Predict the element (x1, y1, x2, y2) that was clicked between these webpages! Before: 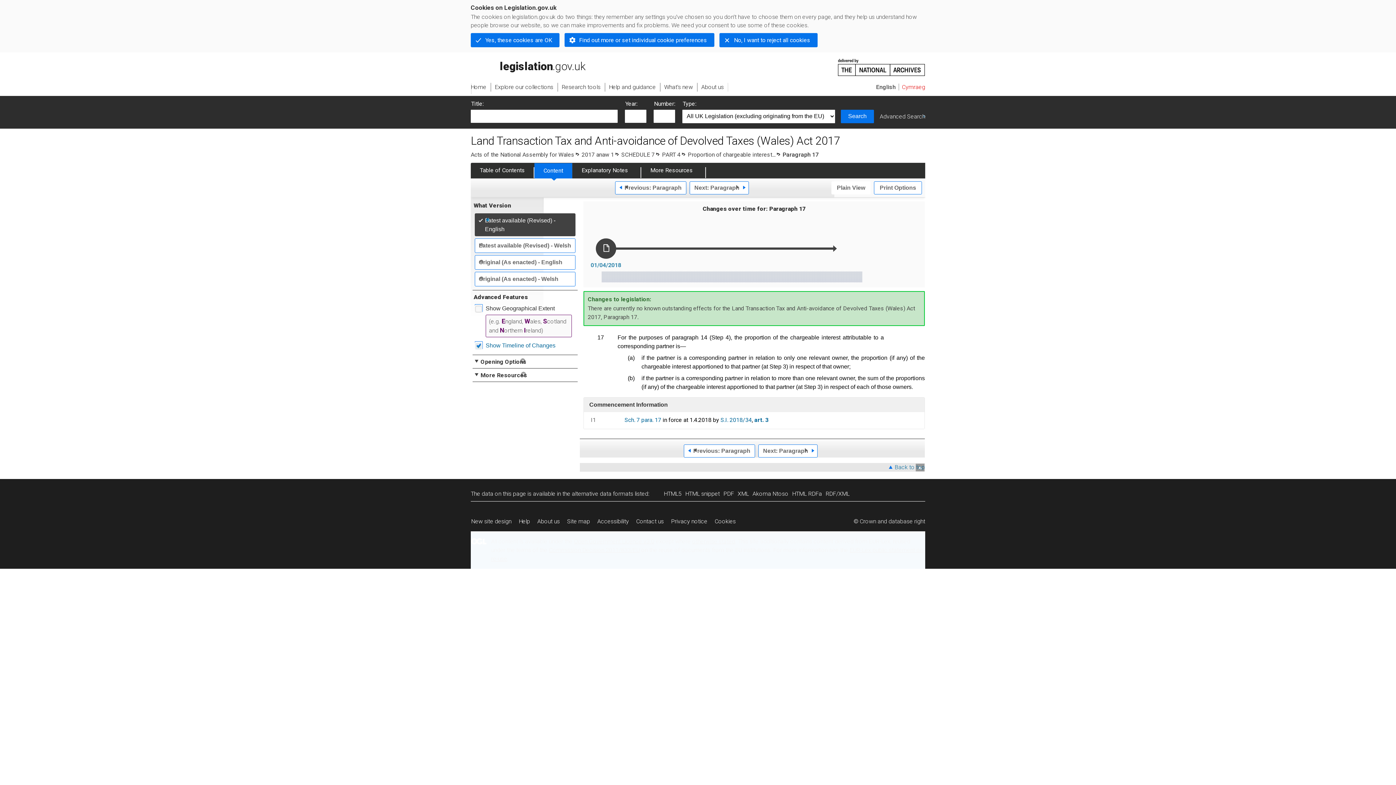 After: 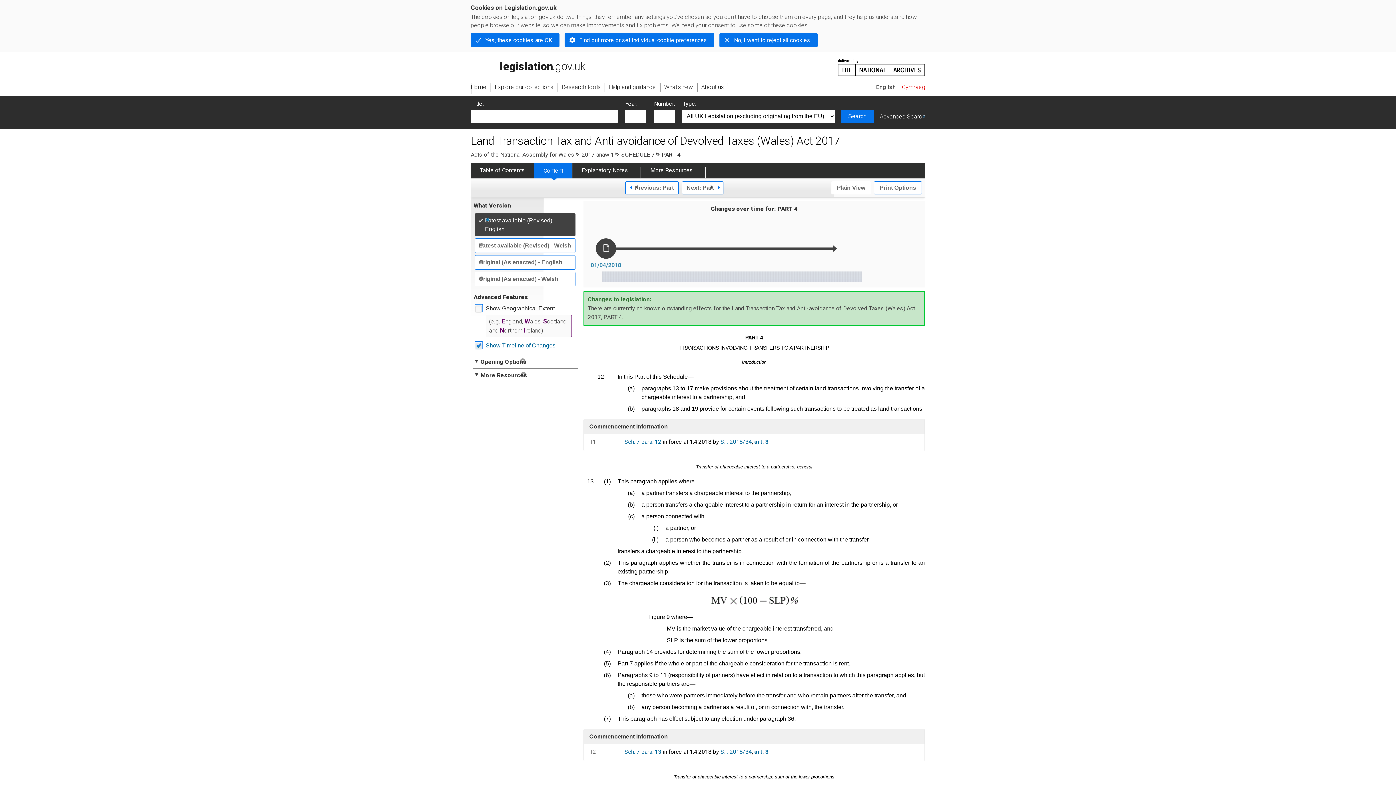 Action: bbox: (662, 151, 680, 158) label: PART 4